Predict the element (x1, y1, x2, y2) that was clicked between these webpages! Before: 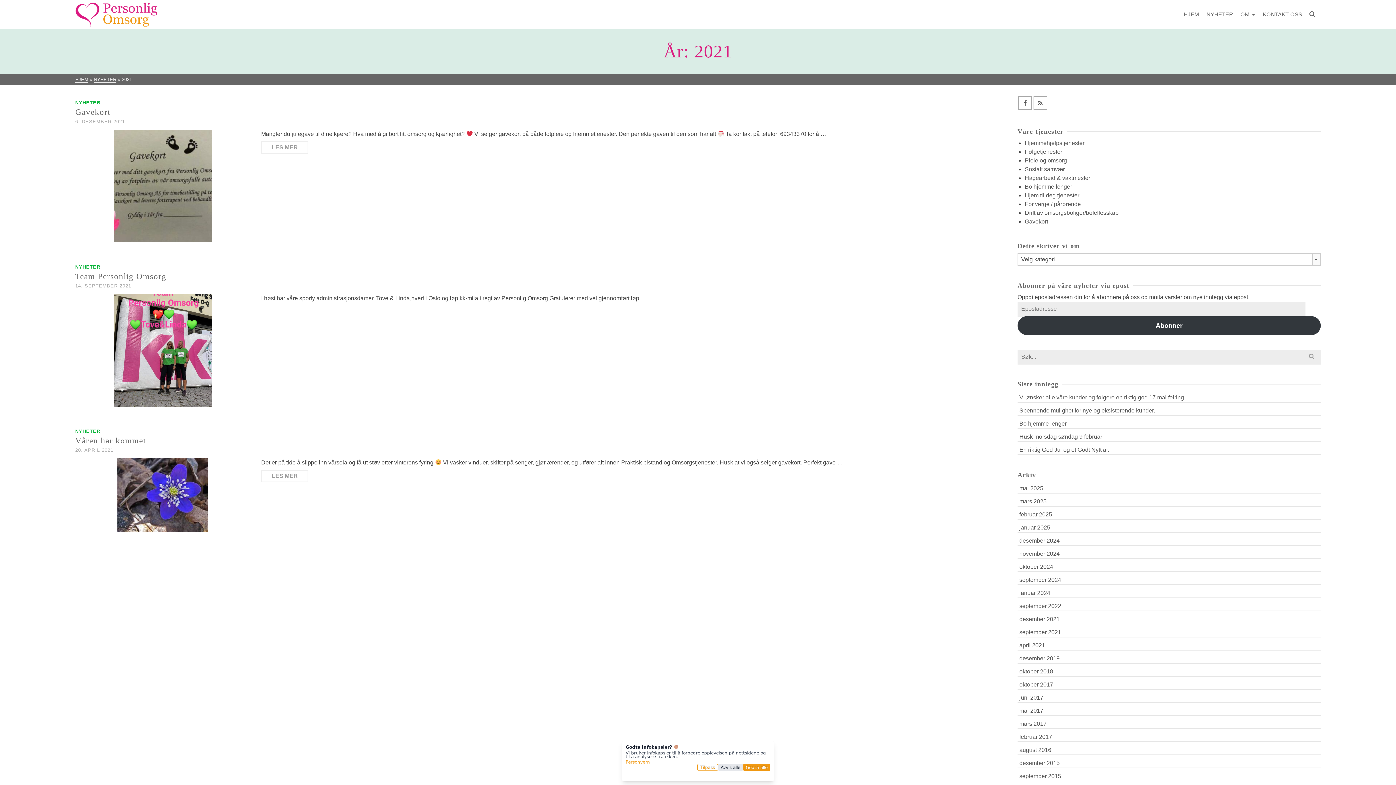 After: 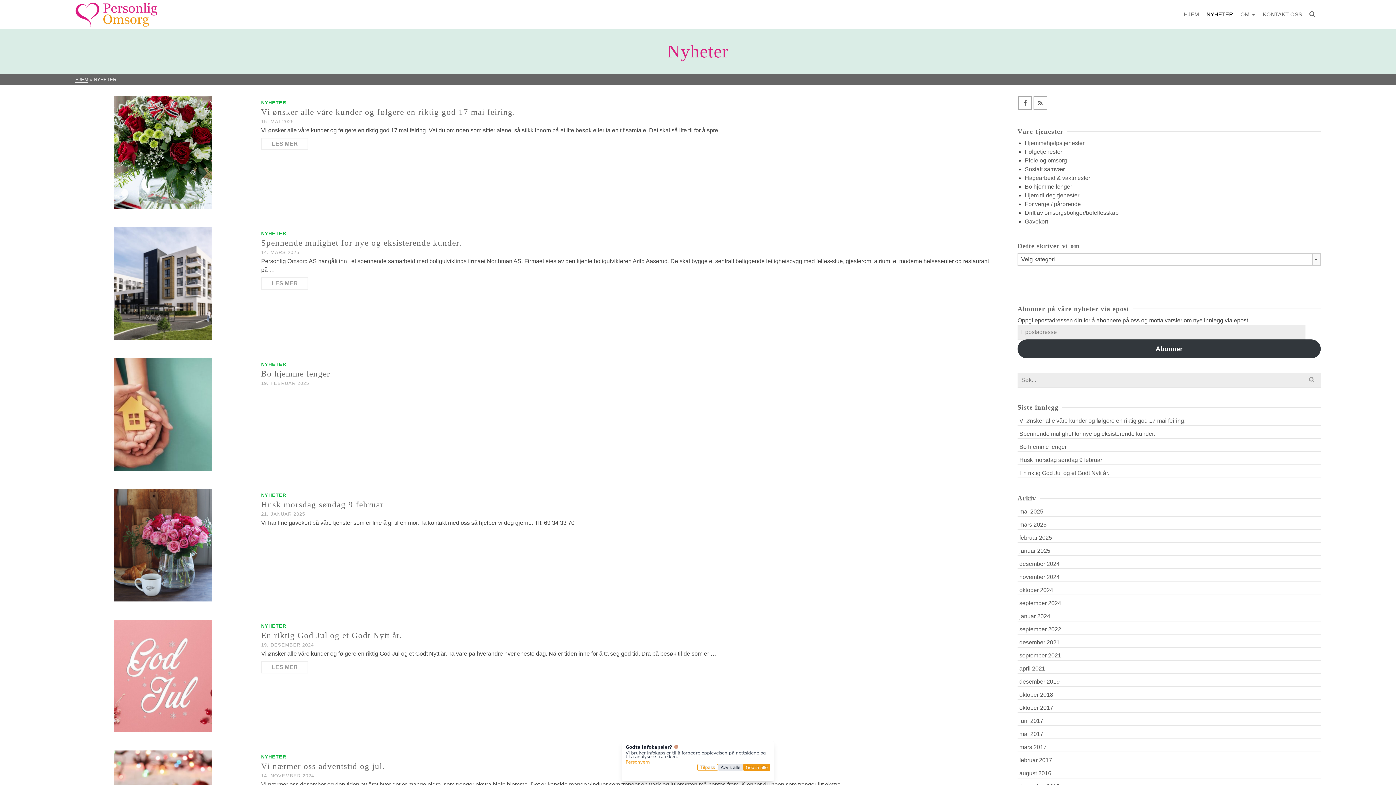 Action: bbox: (1203, 6, 1237, 22) label: NYHETER